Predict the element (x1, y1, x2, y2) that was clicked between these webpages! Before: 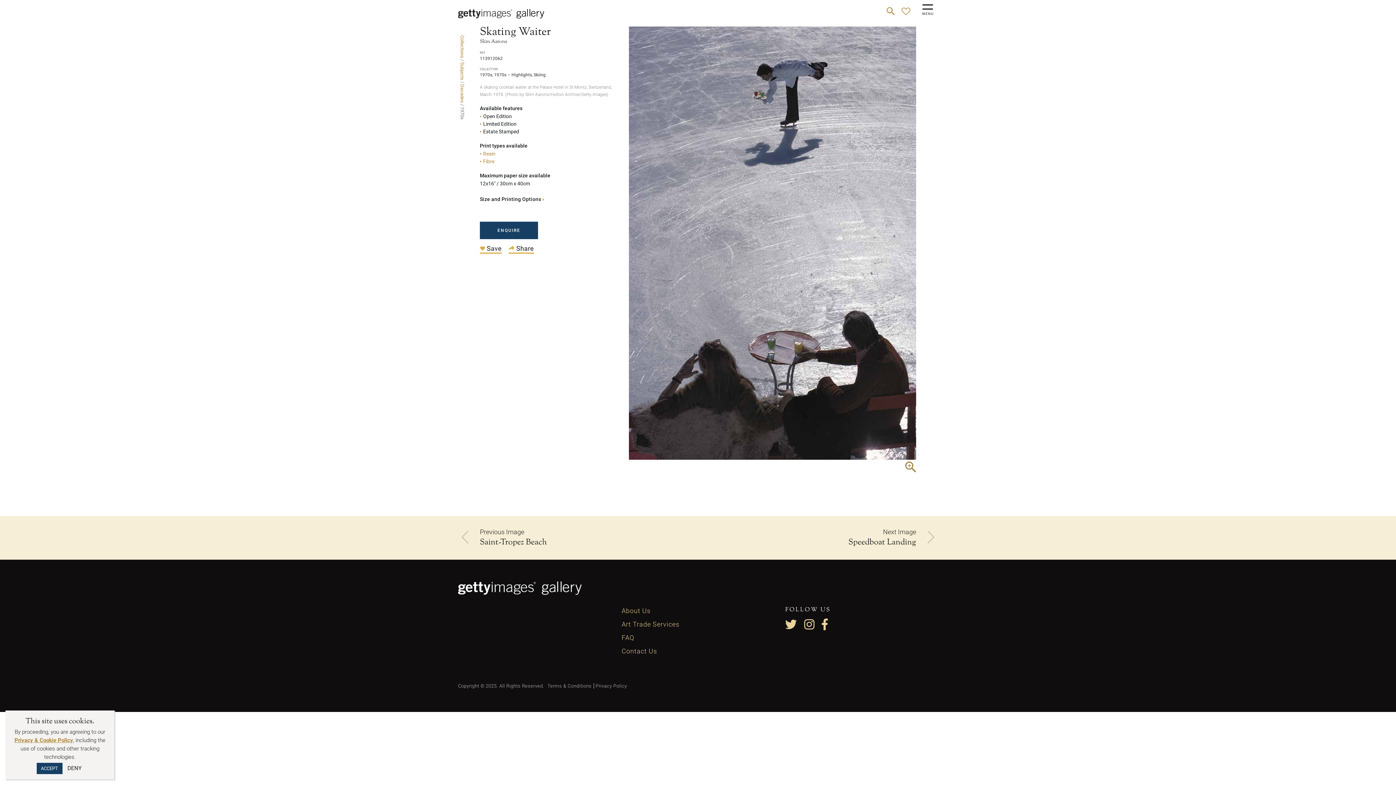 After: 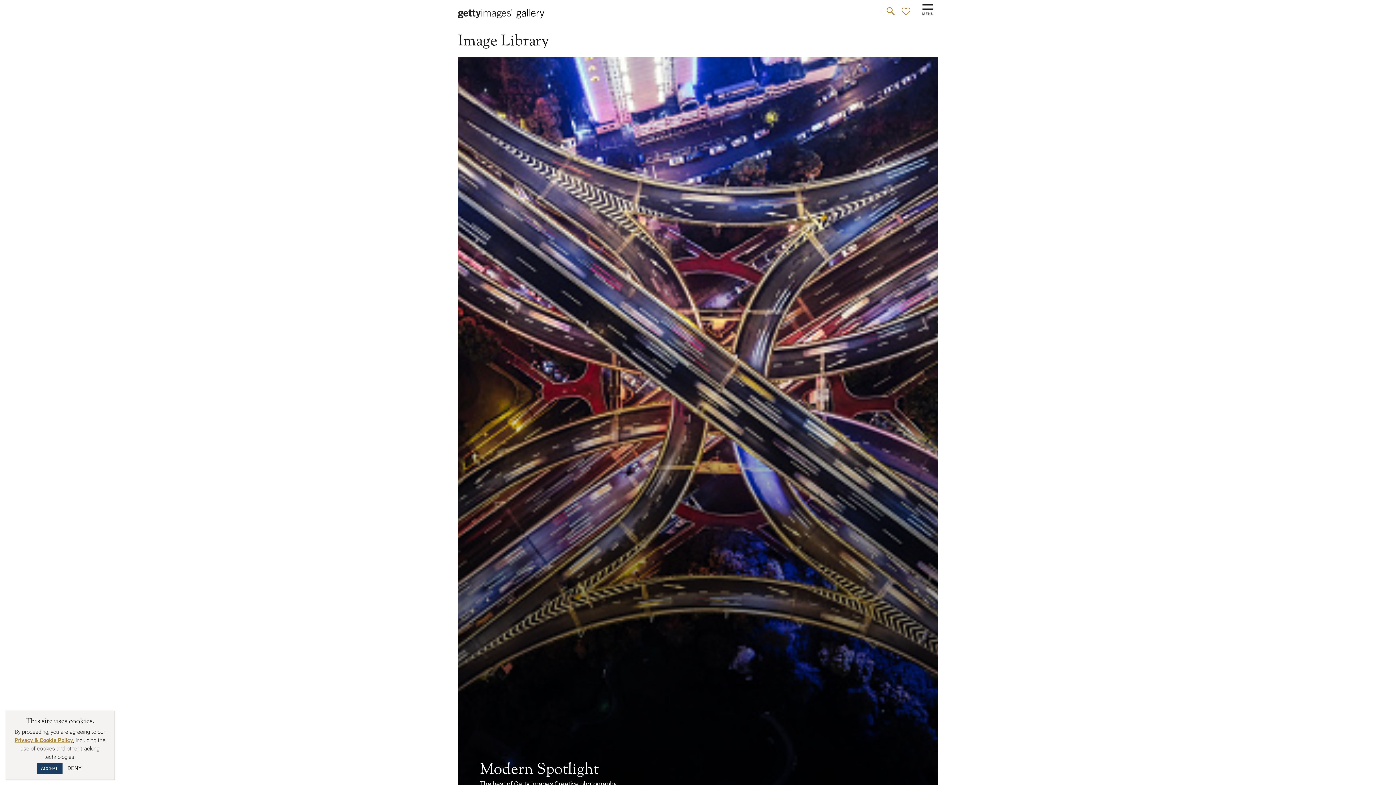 Action: bbox: (459, 35, 465, 58) label: Collections